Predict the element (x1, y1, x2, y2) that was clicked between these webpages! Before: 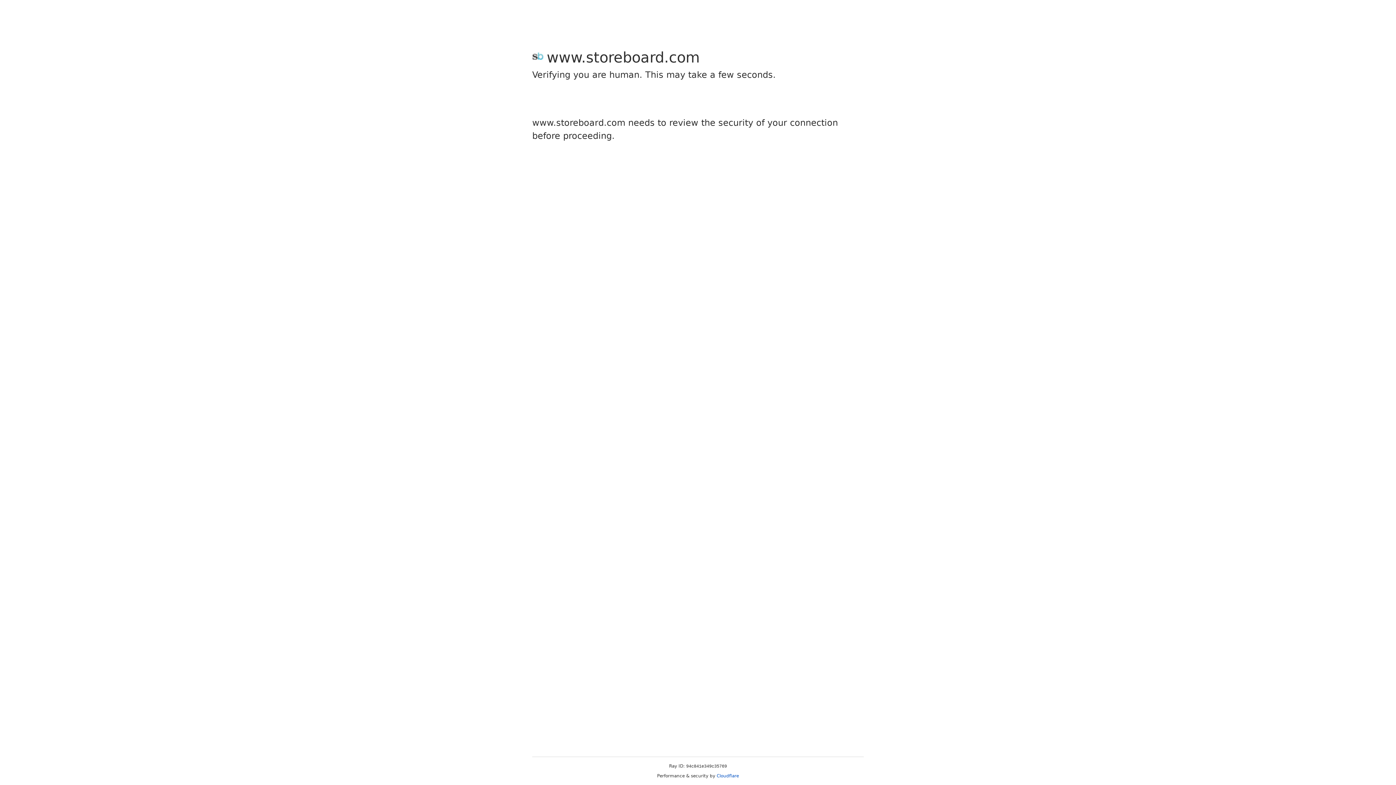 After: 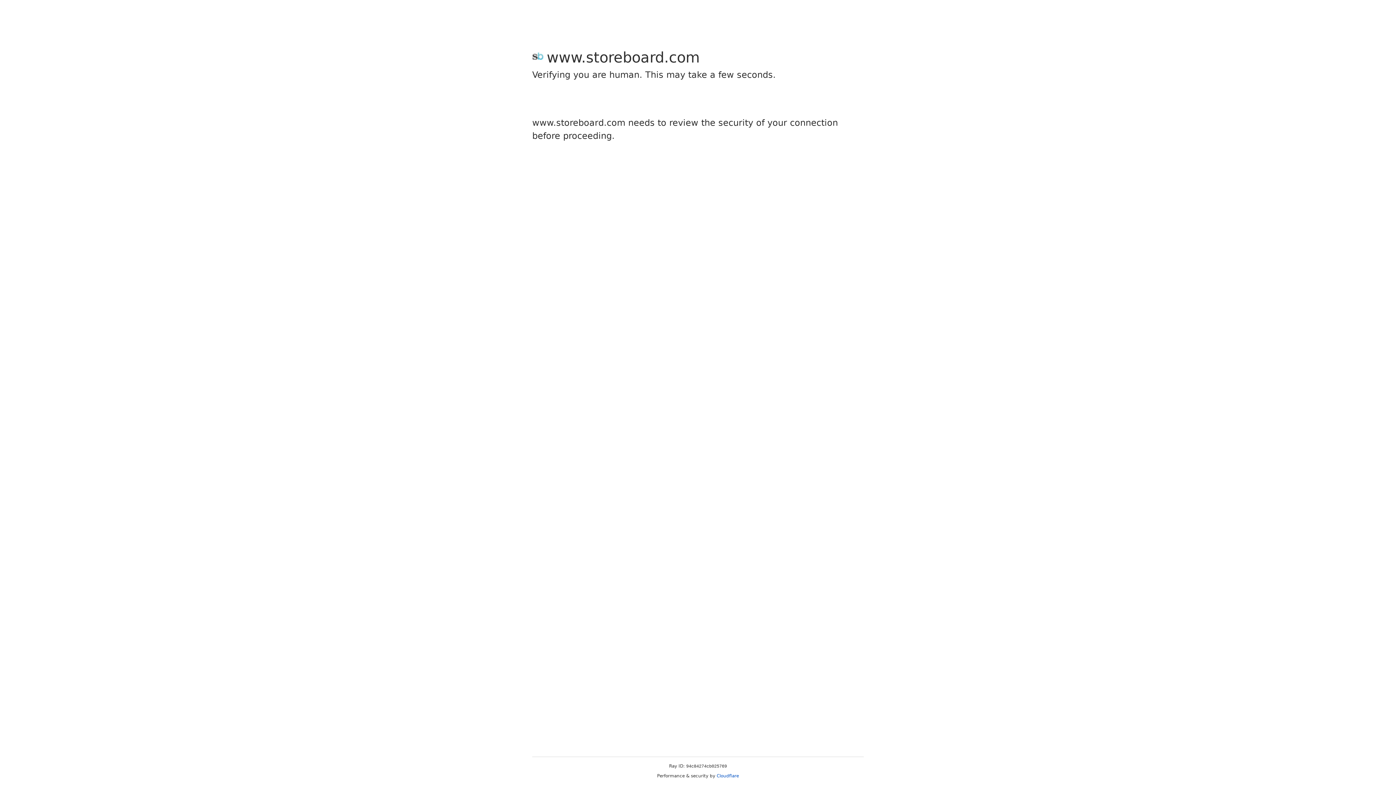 Action: bbox: (716, 773, 739, 778) label: Cloudflare